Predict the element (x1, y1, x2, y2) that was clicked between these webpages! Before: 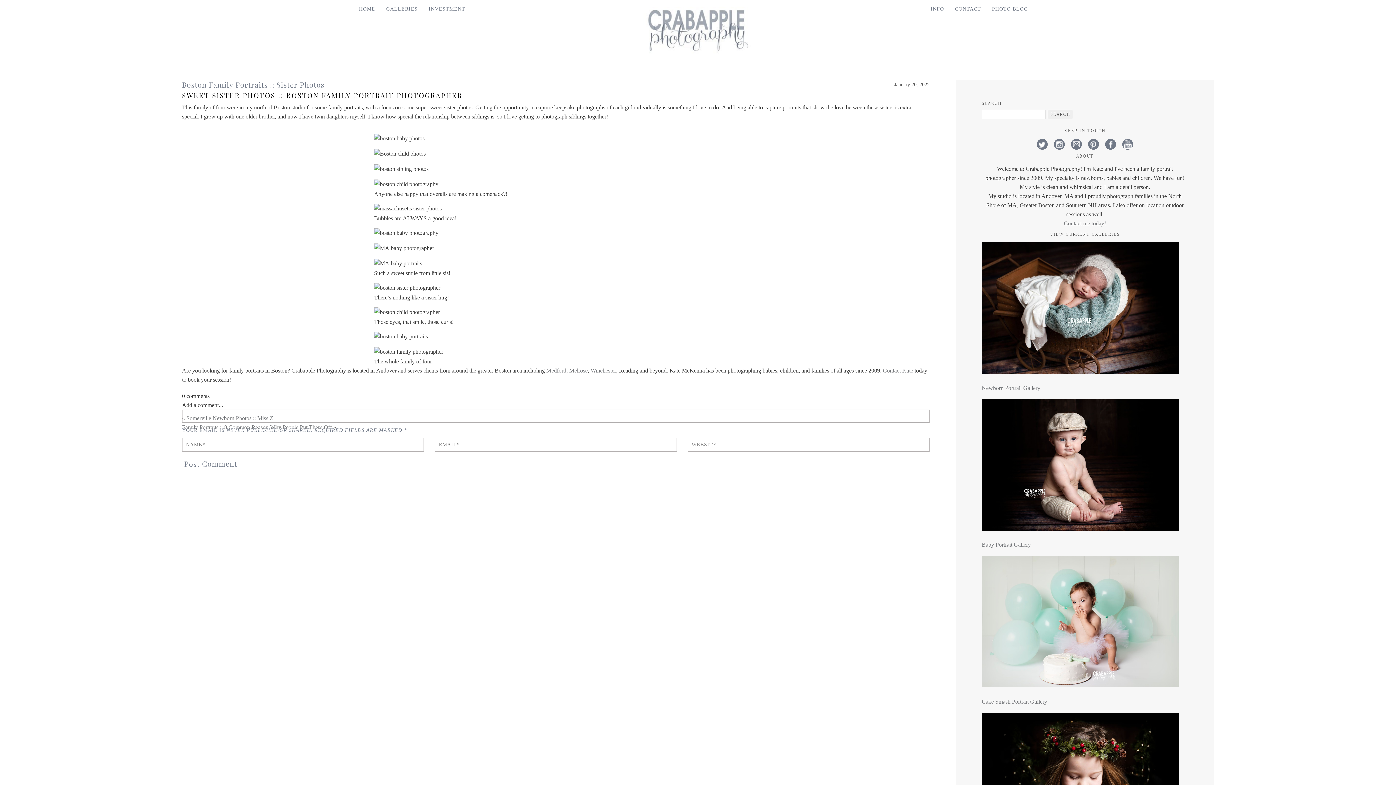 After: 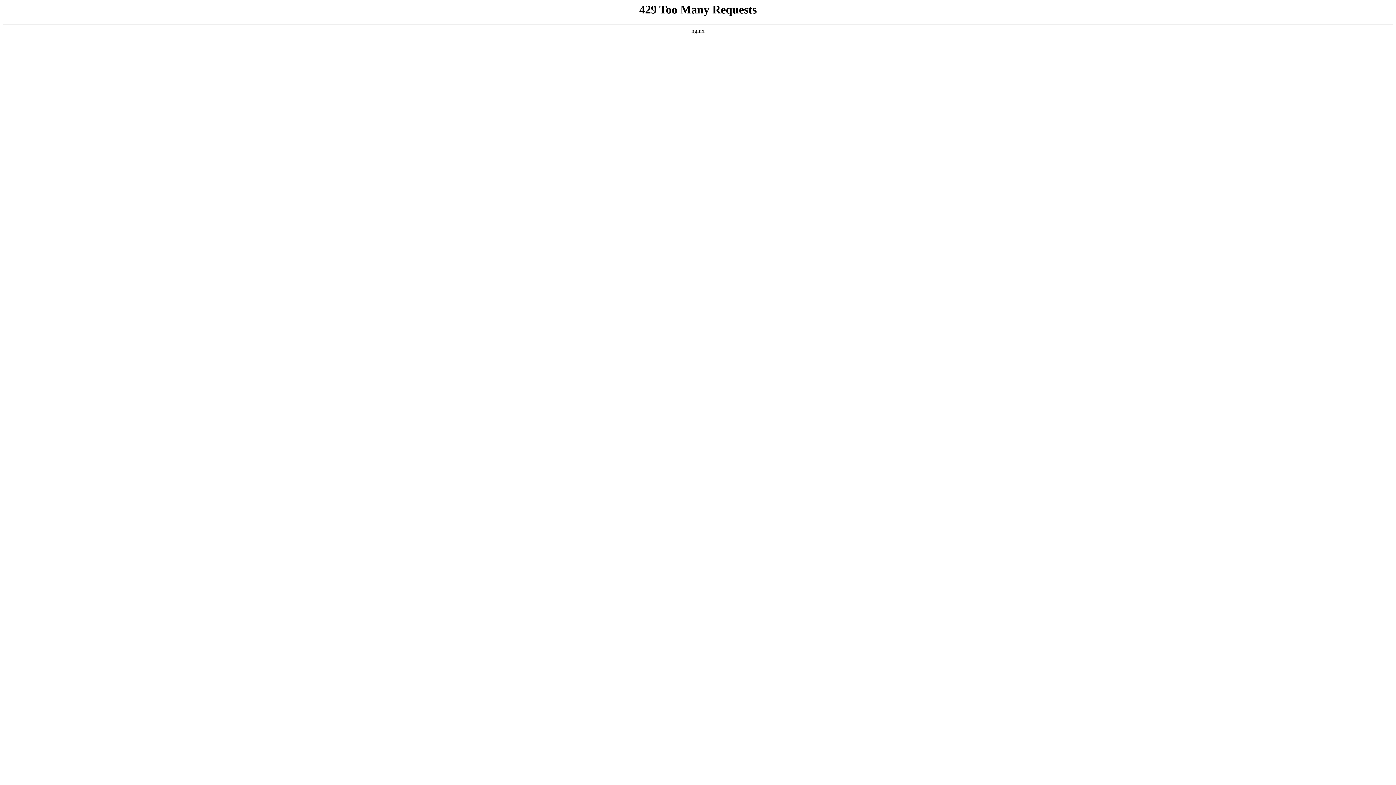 Action: bbox: (930, 6, 944, 11) label: INFO